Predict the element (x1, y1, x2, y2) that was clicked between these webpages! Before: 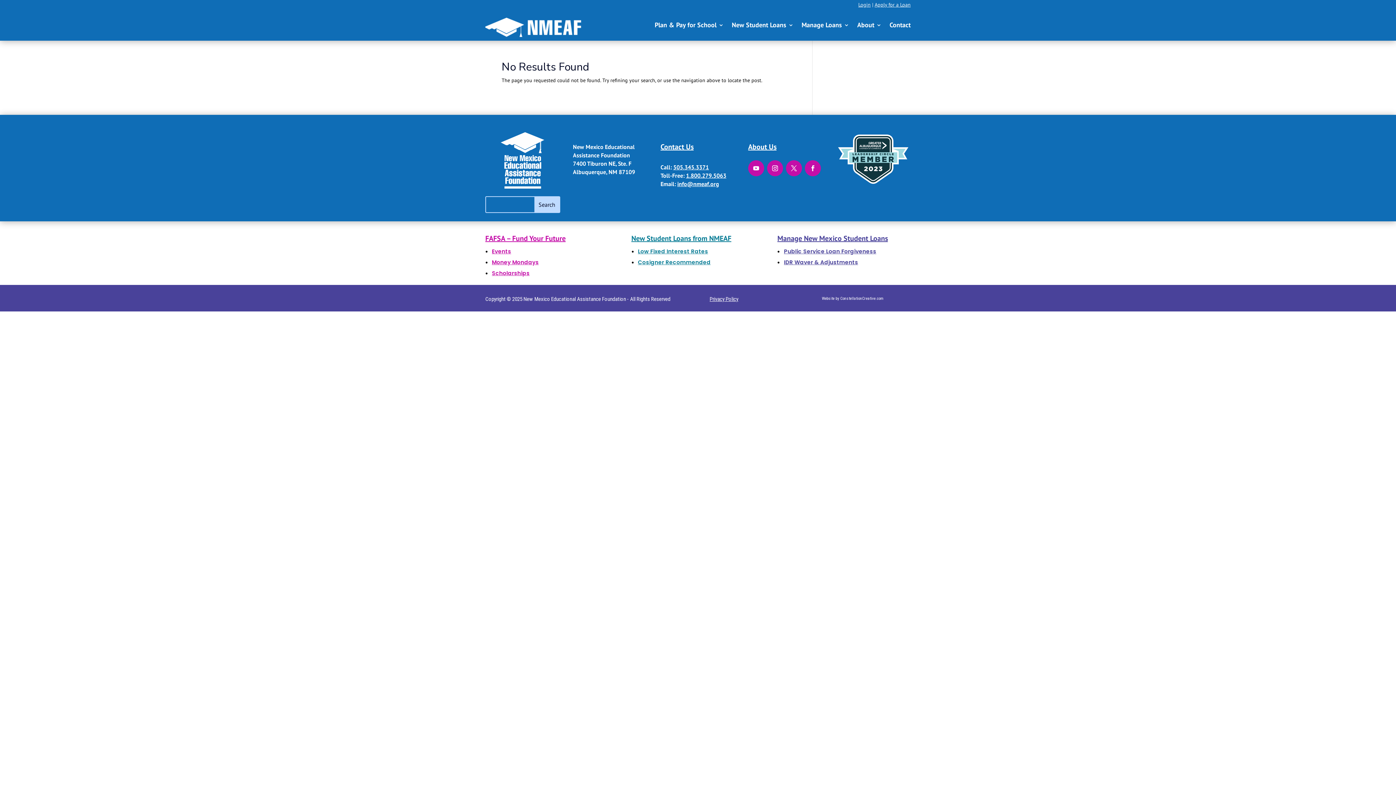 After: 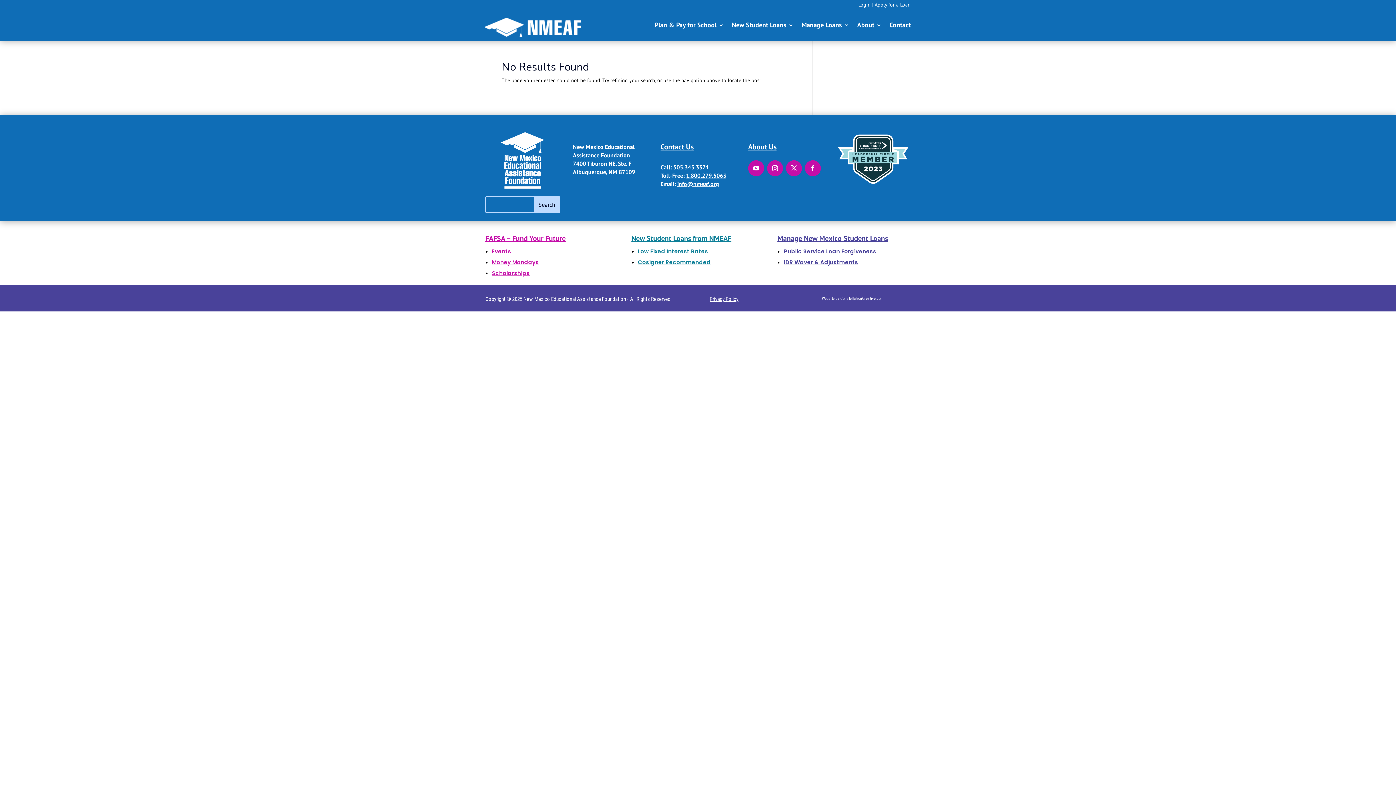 Action: bbox: (686, 172, 726, 179) label: 1.800.279.5063